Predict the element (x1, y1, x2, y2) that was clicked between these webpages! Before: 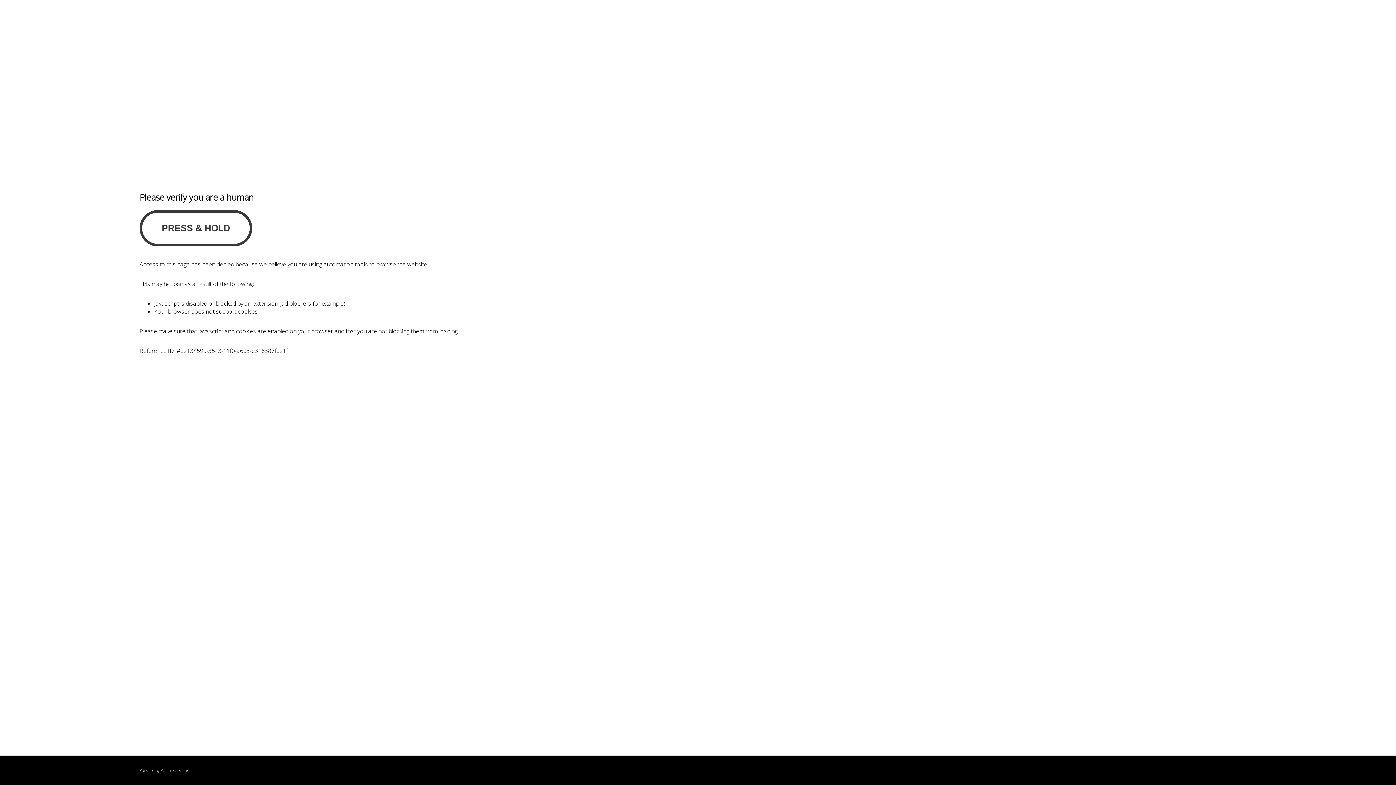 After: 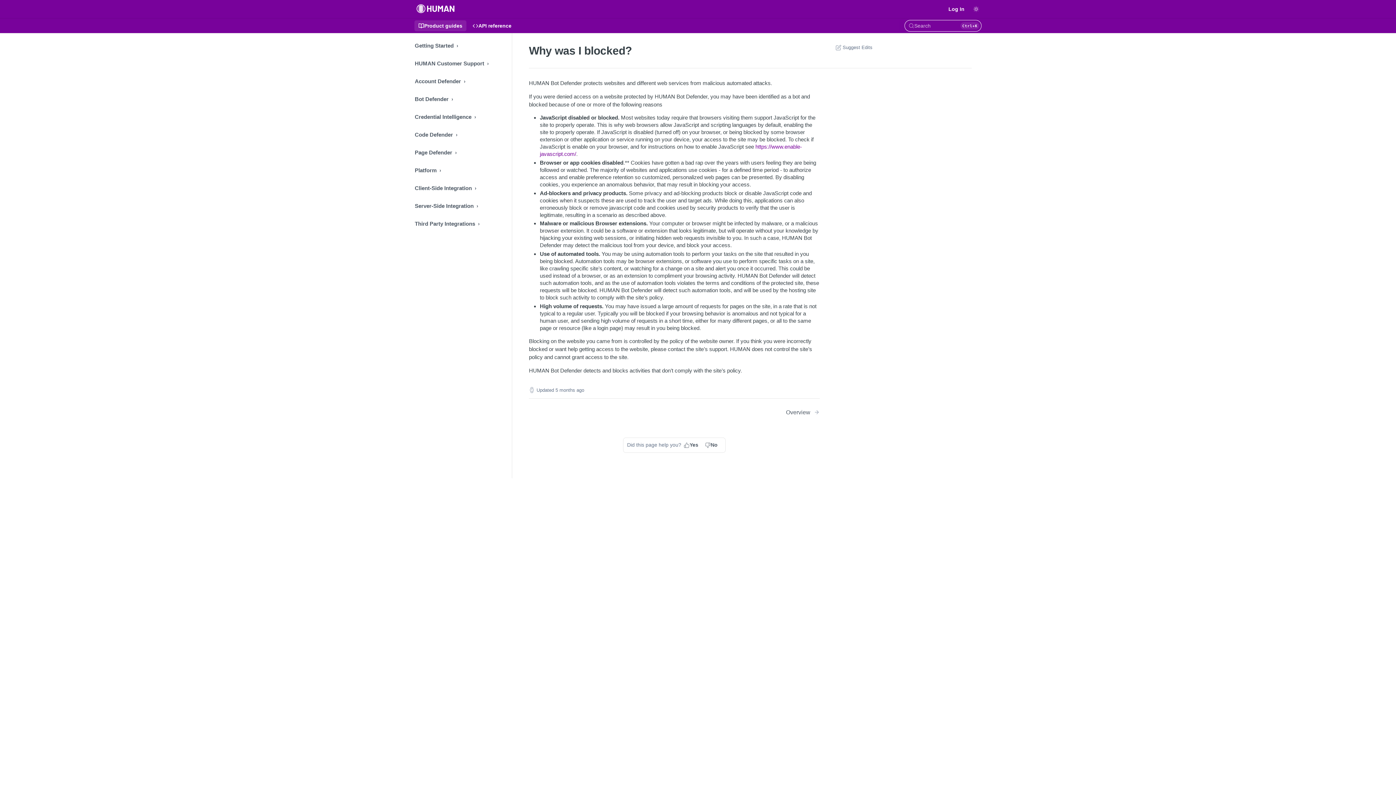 Action: label: PerimeterX bbox: (160, 768, 180, 773)